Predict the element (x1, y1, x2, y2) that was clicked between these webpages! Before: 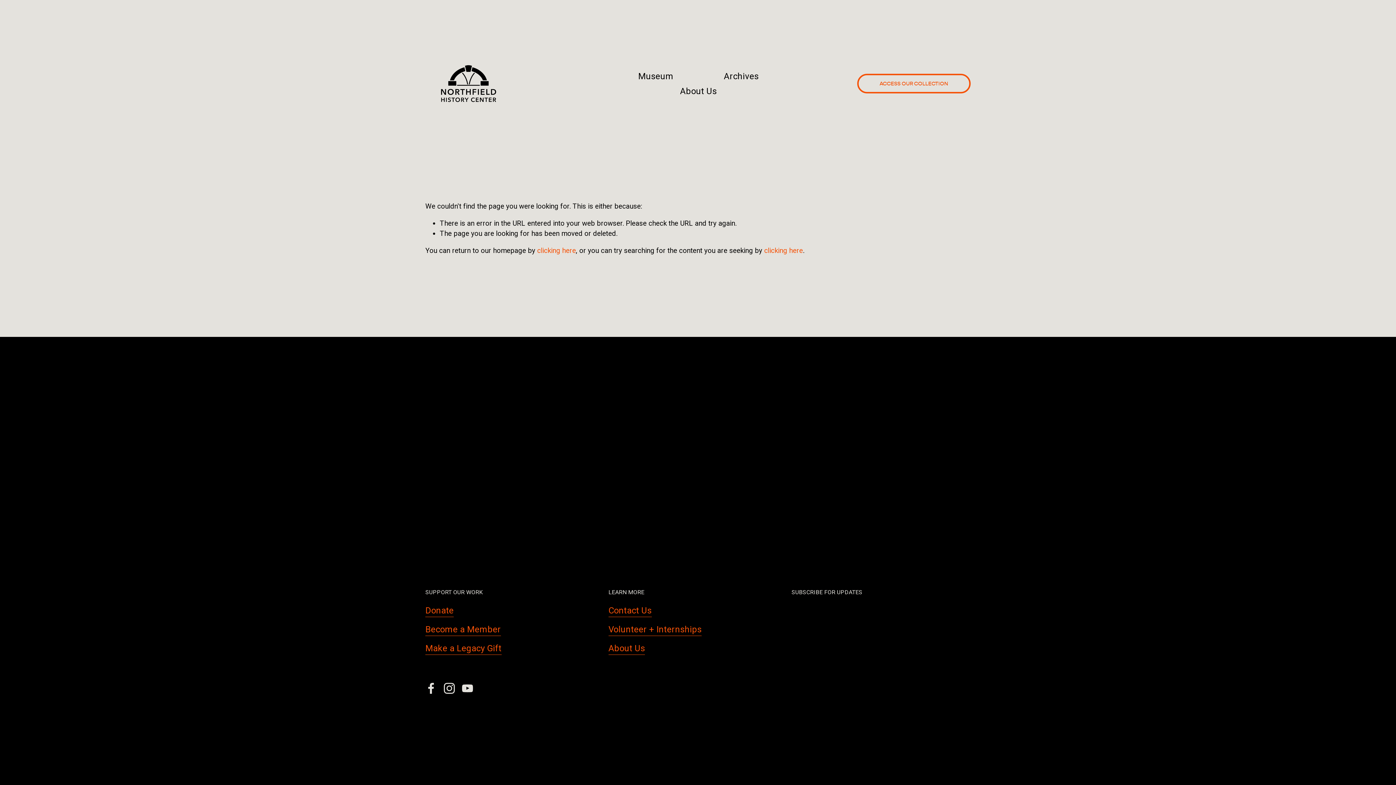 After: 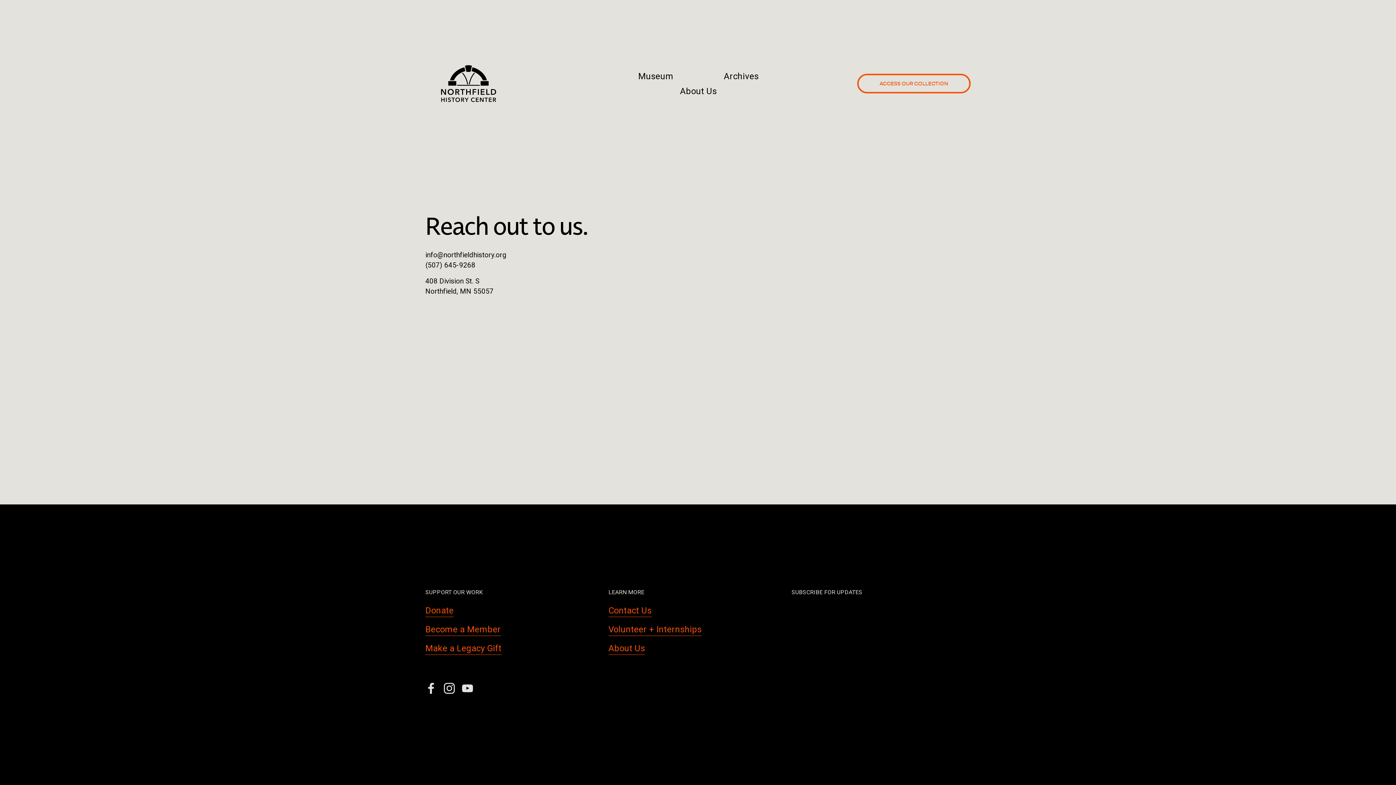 Action: label: Contact Us bbox: (608, 604, 651, 617)